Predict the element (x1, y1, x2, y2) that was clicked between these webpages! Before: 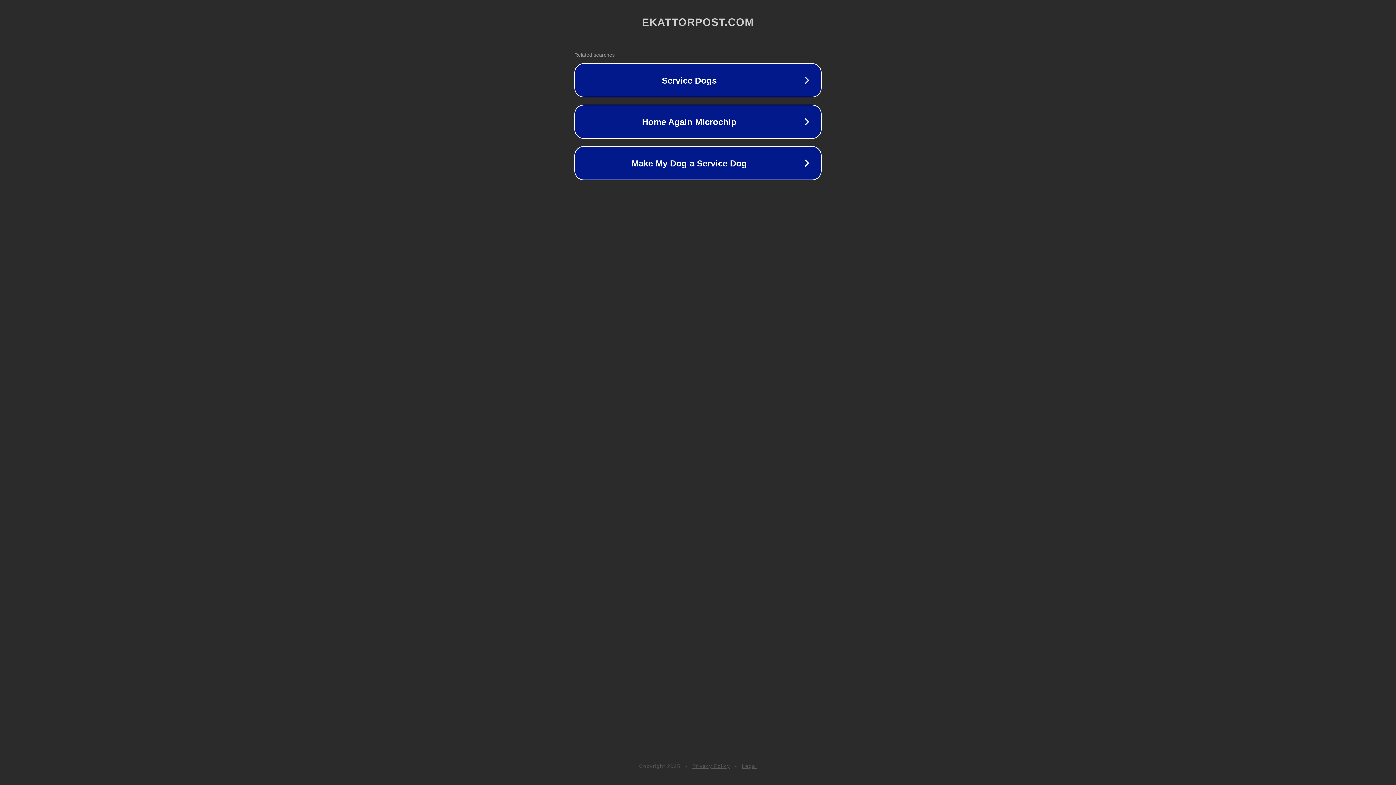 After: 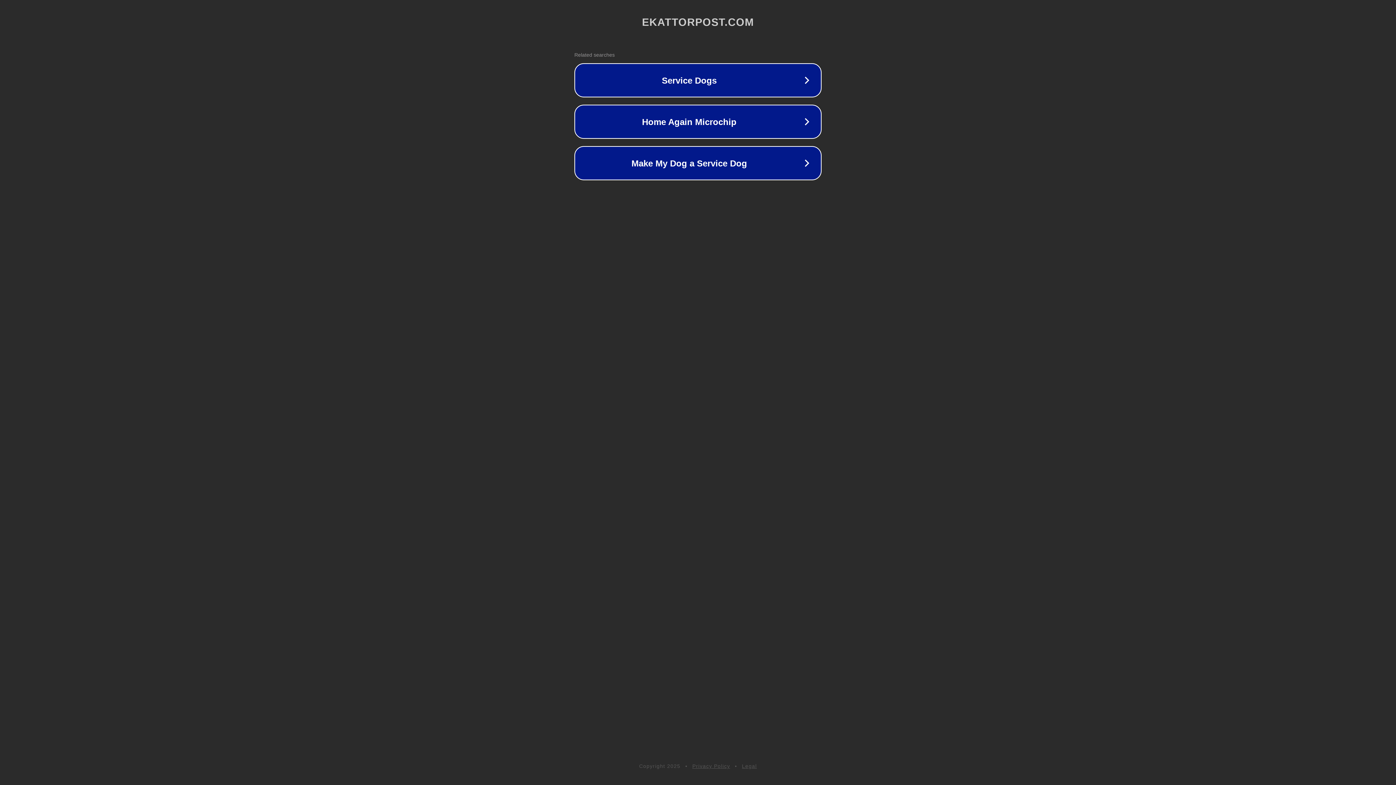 Action: label: Legal bbox: (742, 763, 757, 769)